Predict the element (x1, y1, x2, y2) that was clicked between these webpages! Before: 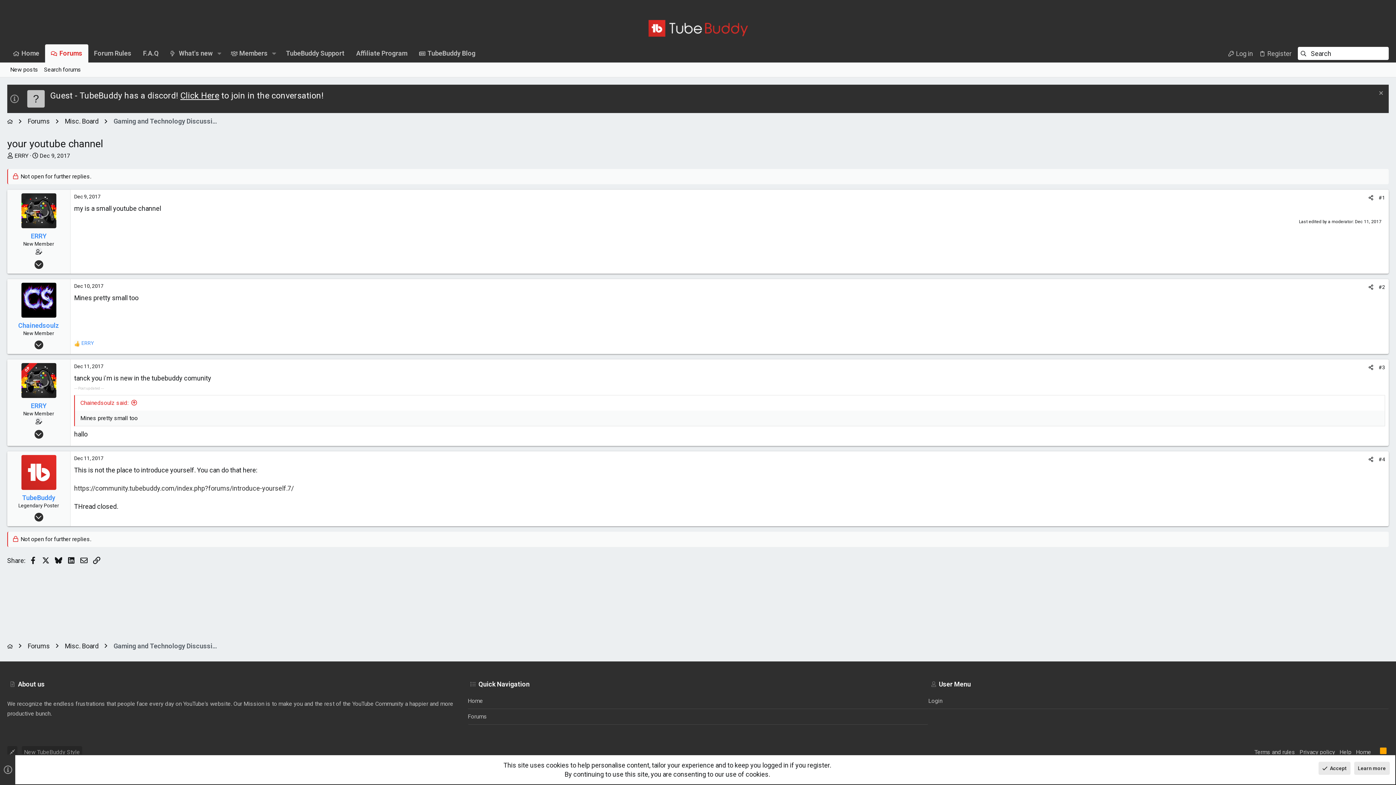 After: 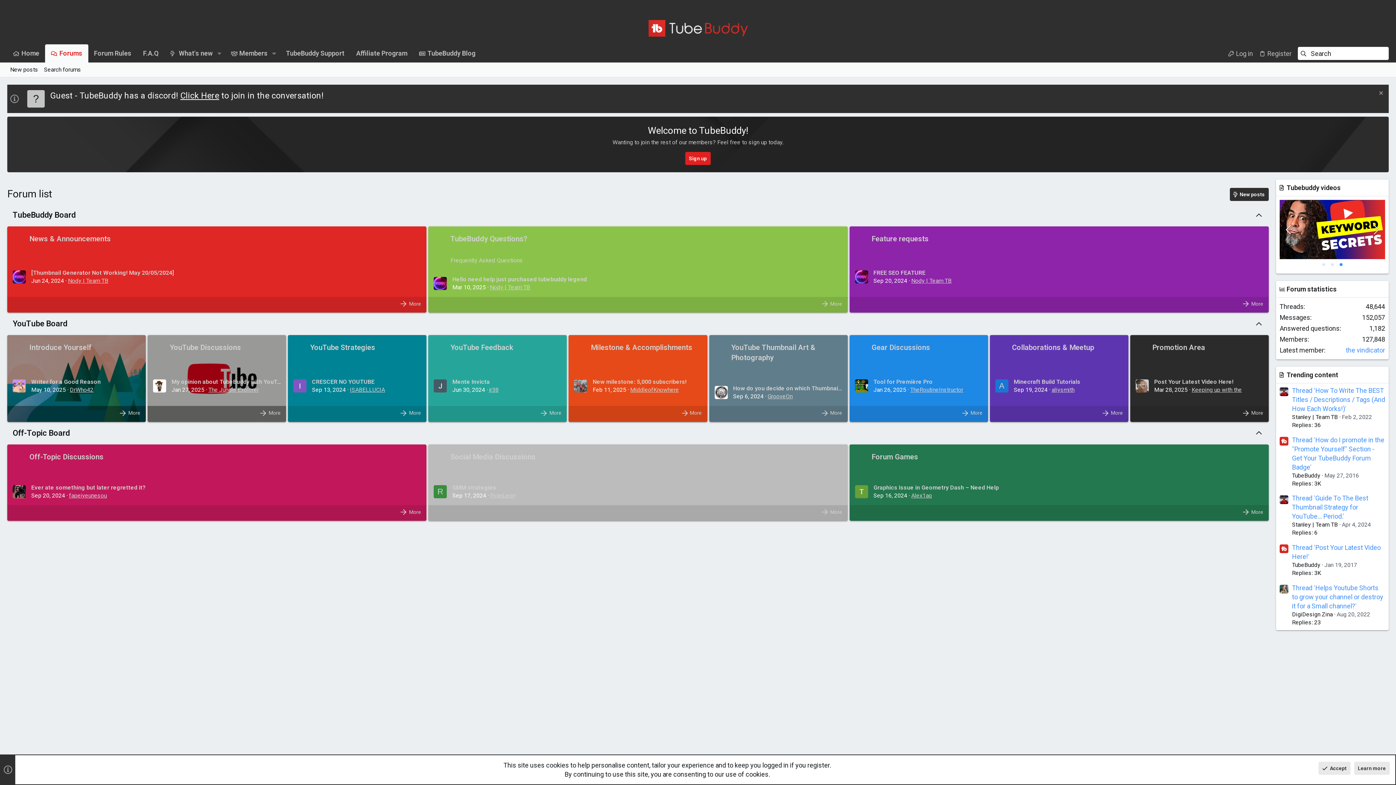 Action: bbox: (467, 709, 928, 725) label: Forums